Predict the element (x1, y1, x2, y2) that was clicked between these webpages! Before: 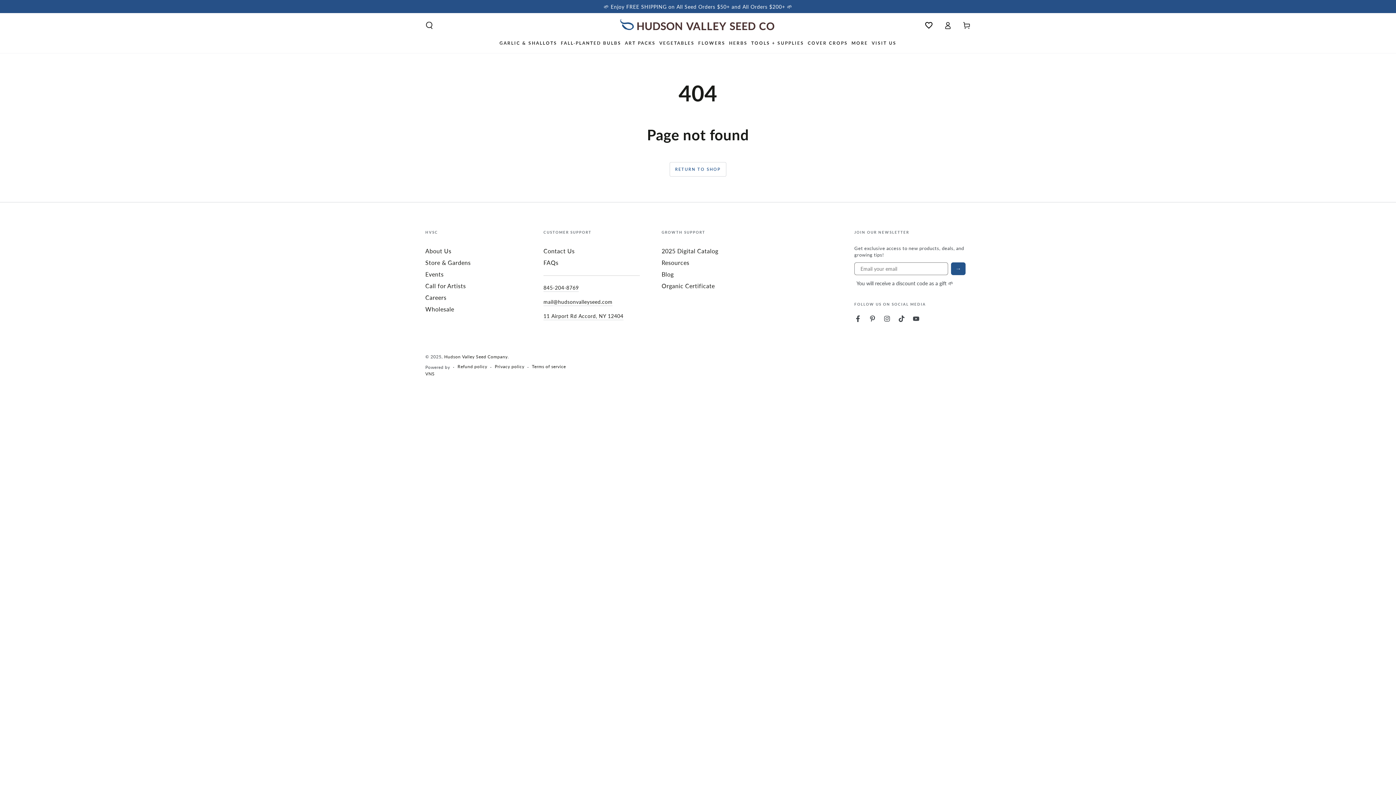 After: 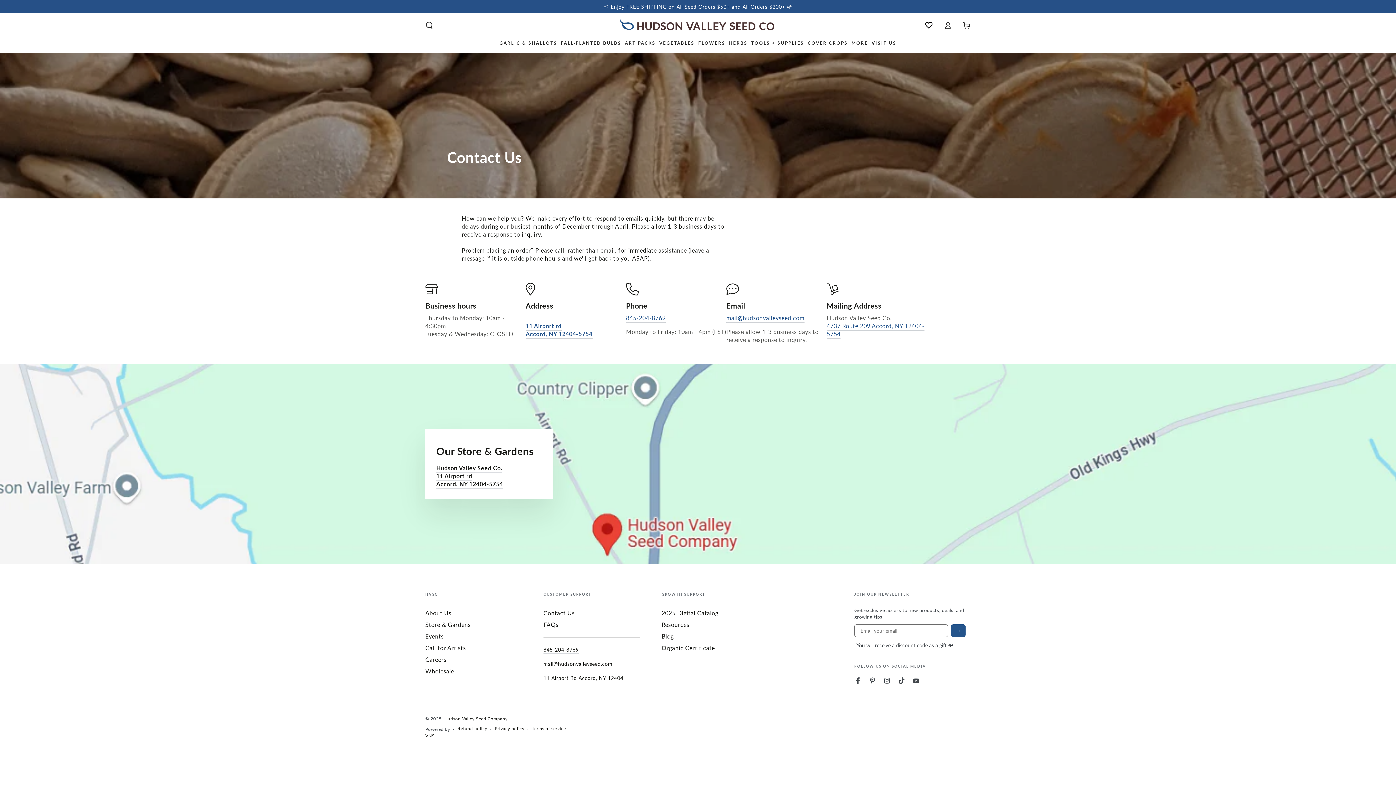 Action: label: Contact Us bbox: (543, 246, 574, 255)